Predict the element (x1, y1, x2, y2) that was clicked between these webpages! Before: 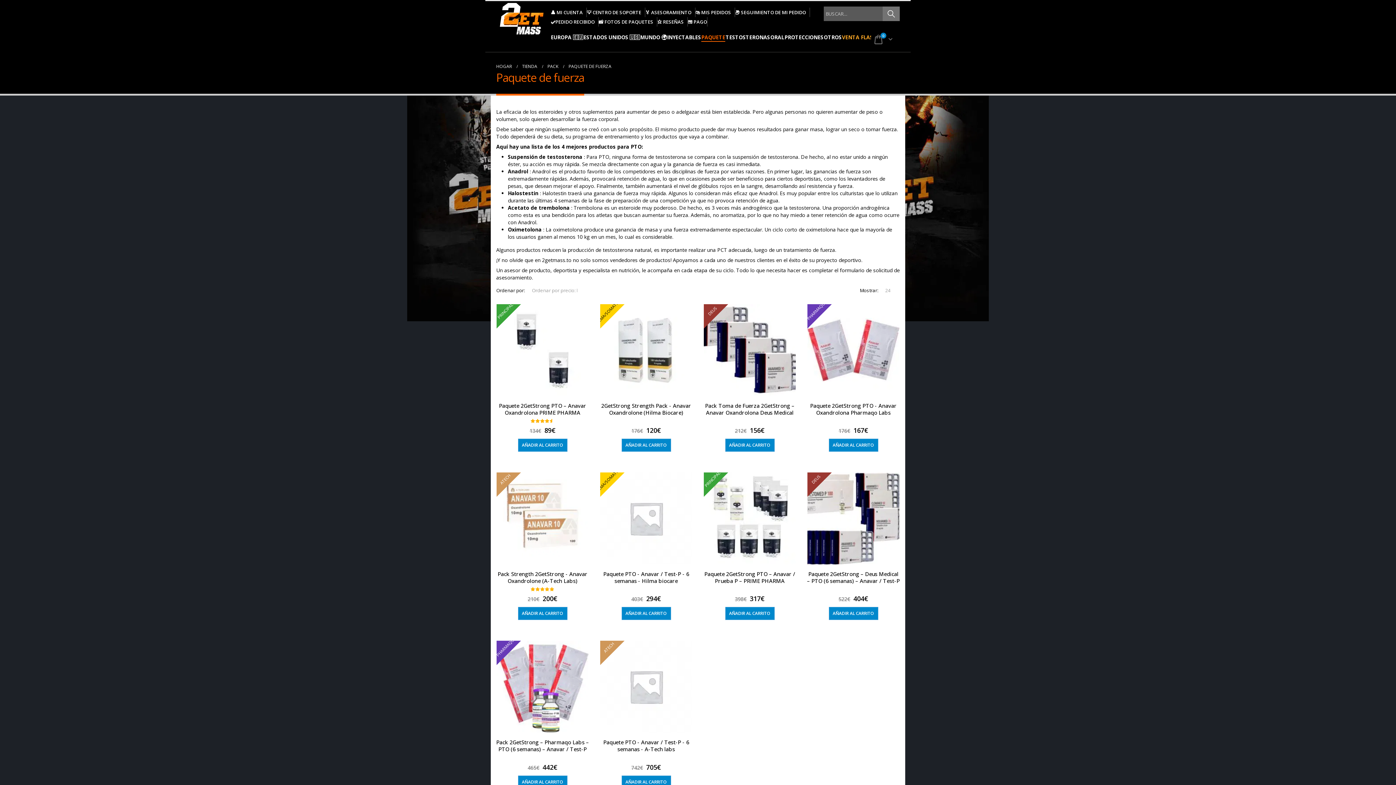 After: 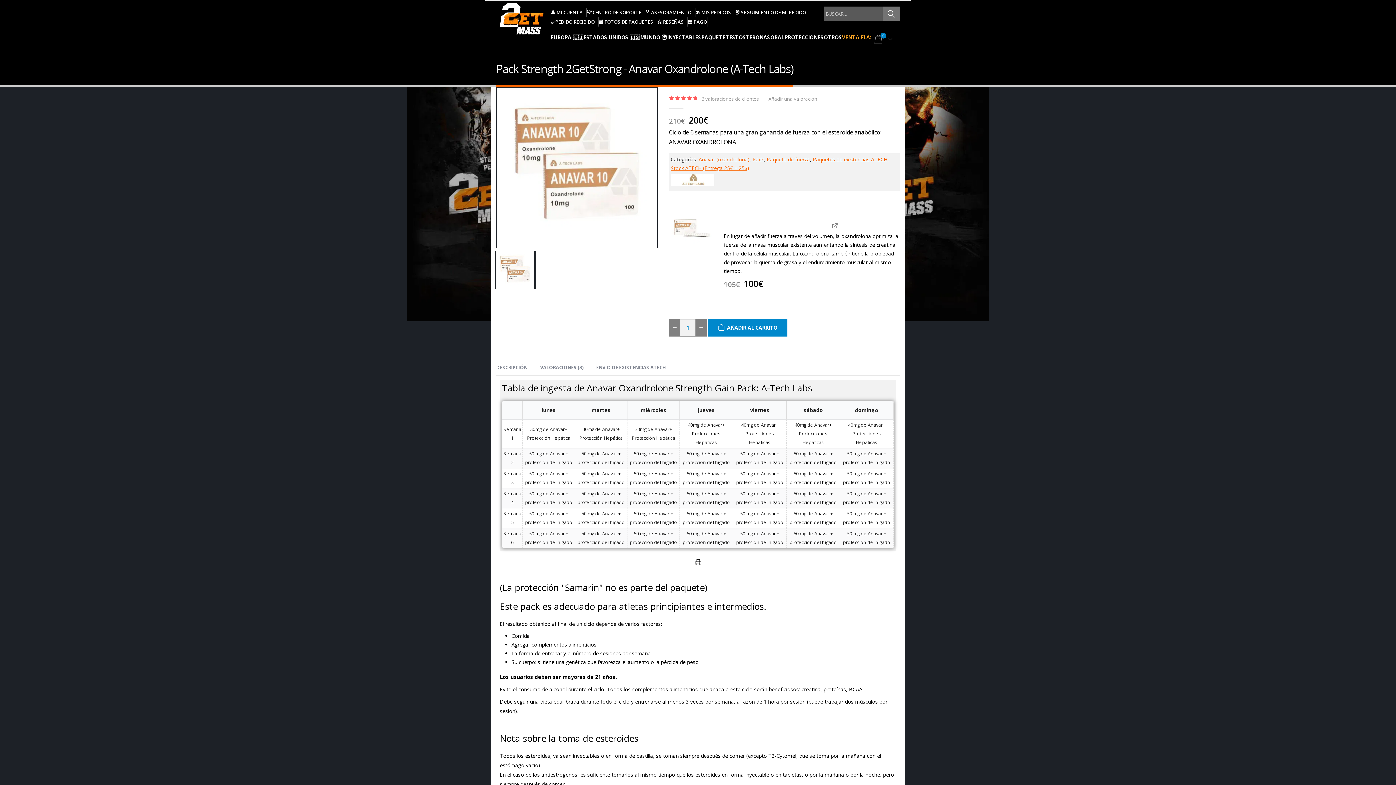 Action: bbox: (496, 570, 589, 584) label: Pack Strength 2GetStrong - Anavar Oxandrolone (A-Tech Labs)